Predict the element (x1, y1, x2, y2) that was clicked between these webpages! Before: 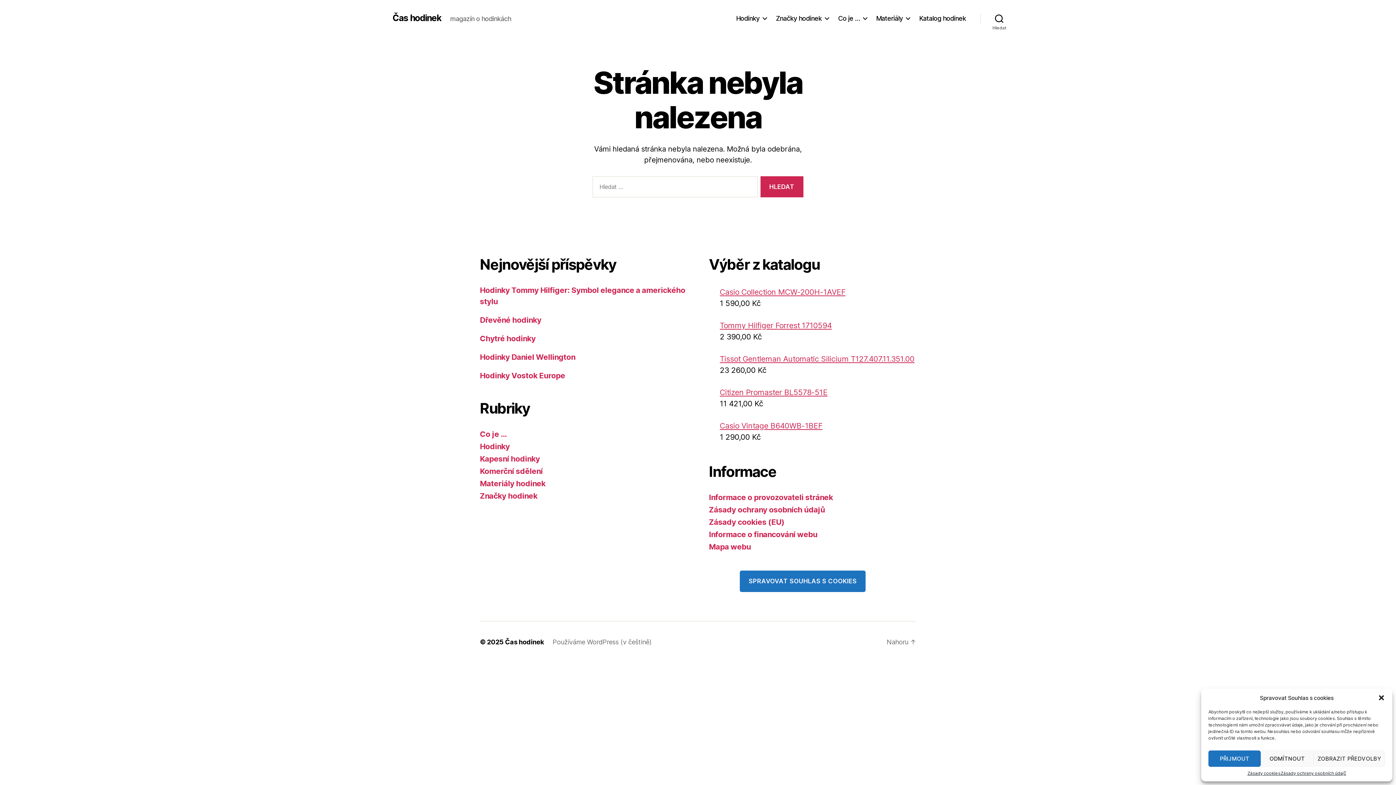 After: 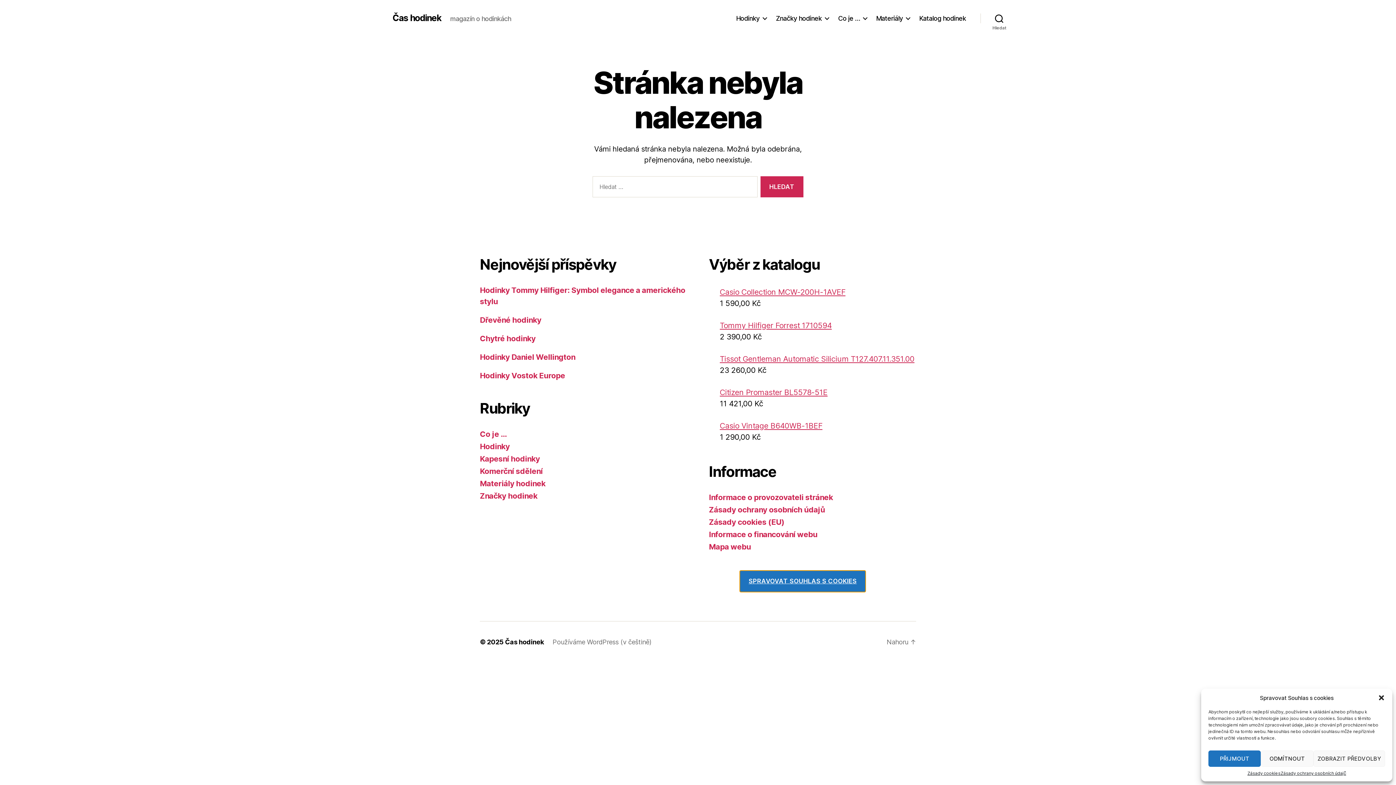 Action: bbox: (740, 571, 865, 592) label: SPRAVOVAT SOUHLAS S COOKIES